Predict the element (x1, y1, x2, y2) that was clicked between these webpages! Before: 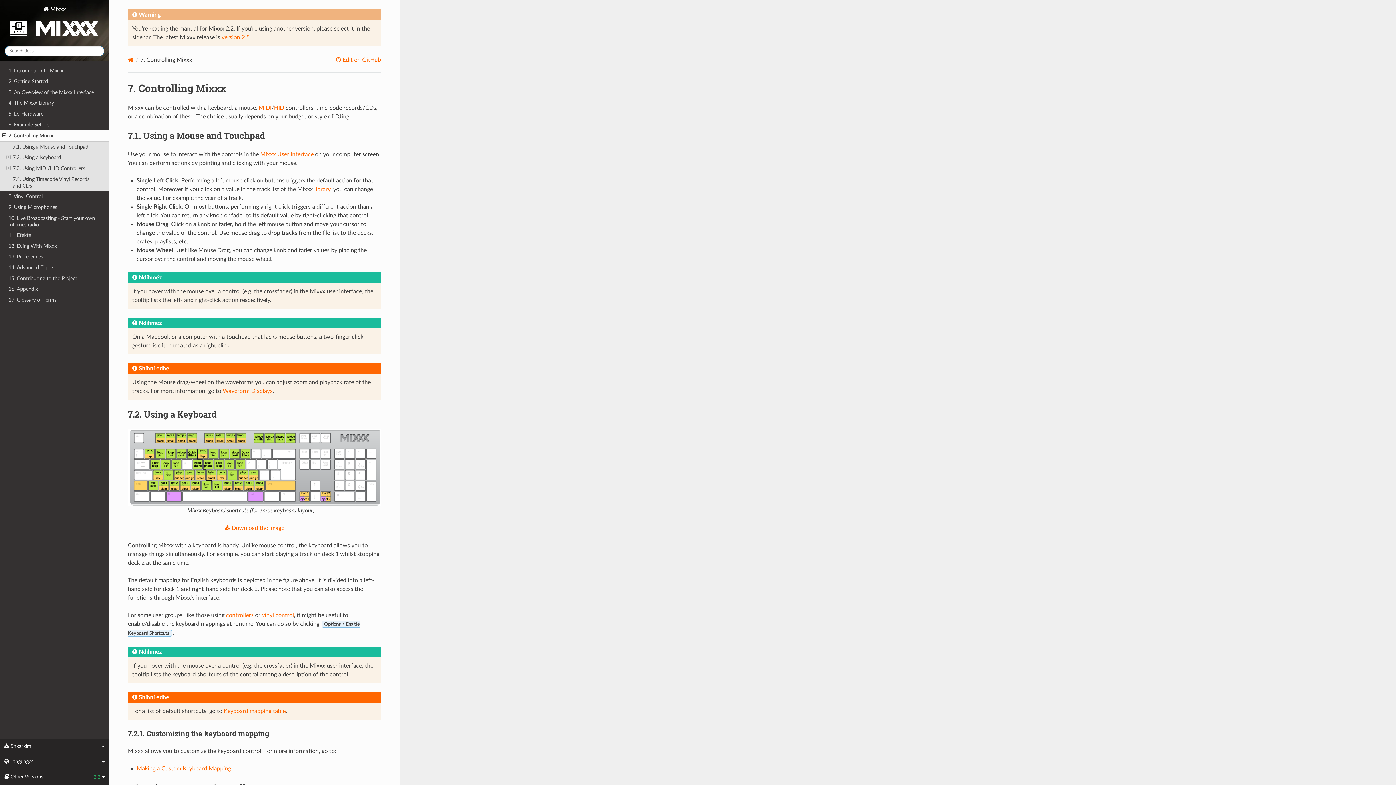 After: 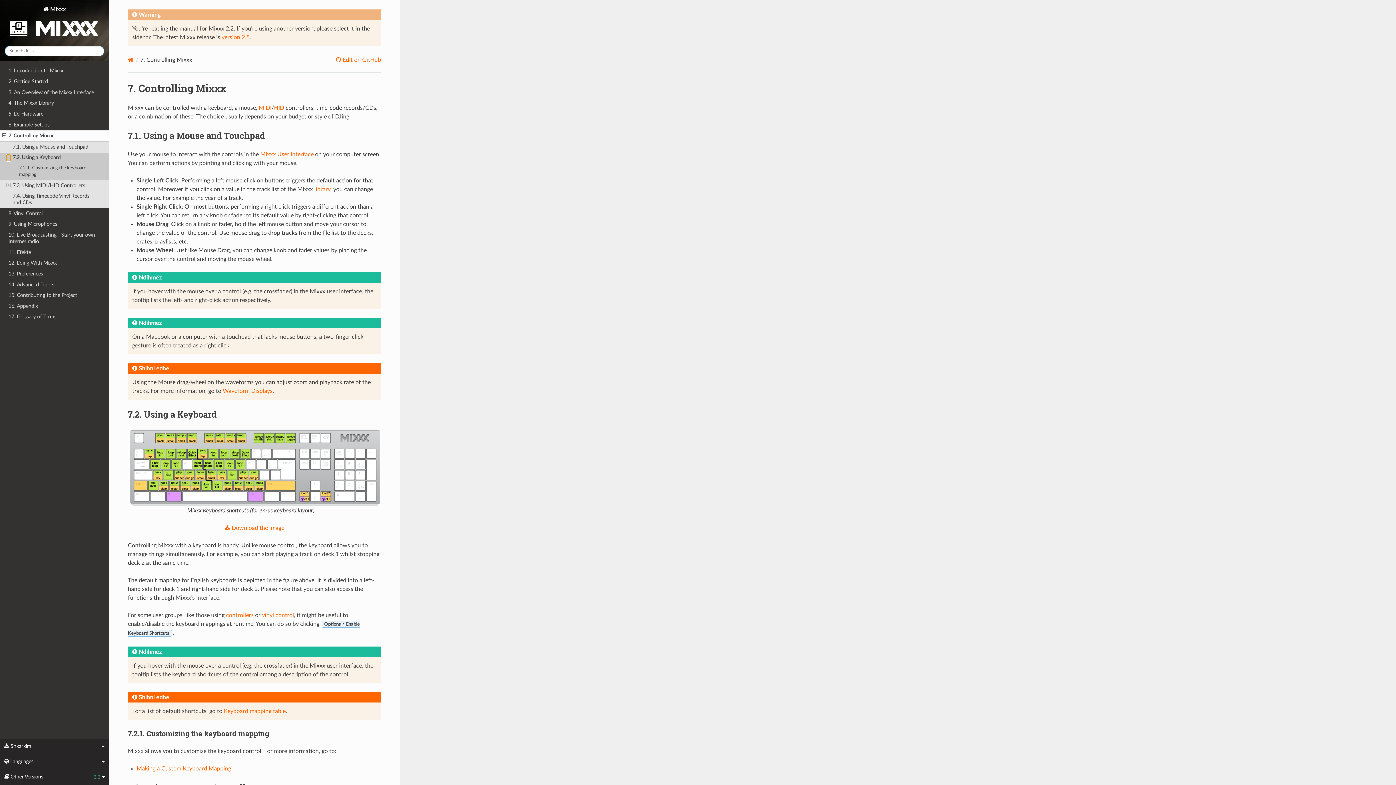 Action: bbox: (6, 154, 10, 161)